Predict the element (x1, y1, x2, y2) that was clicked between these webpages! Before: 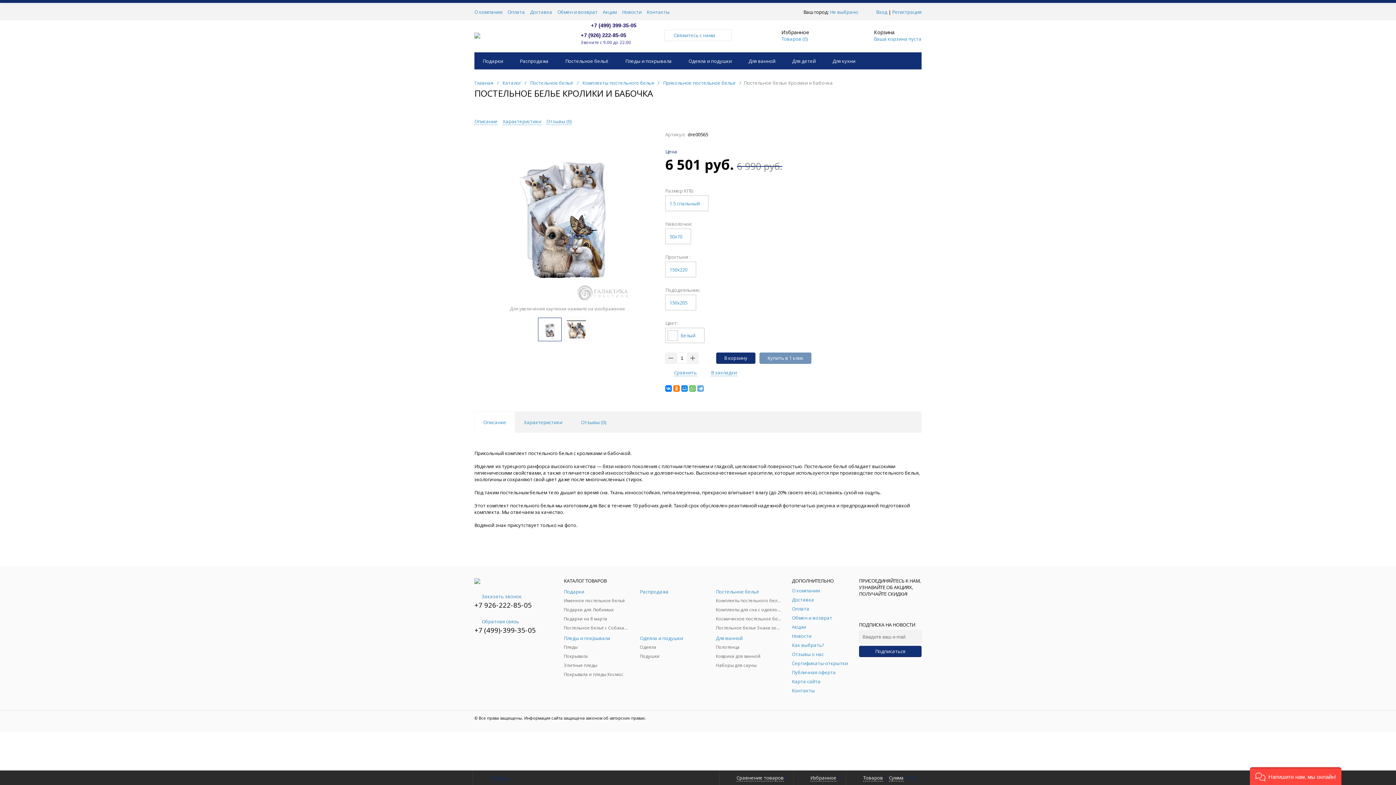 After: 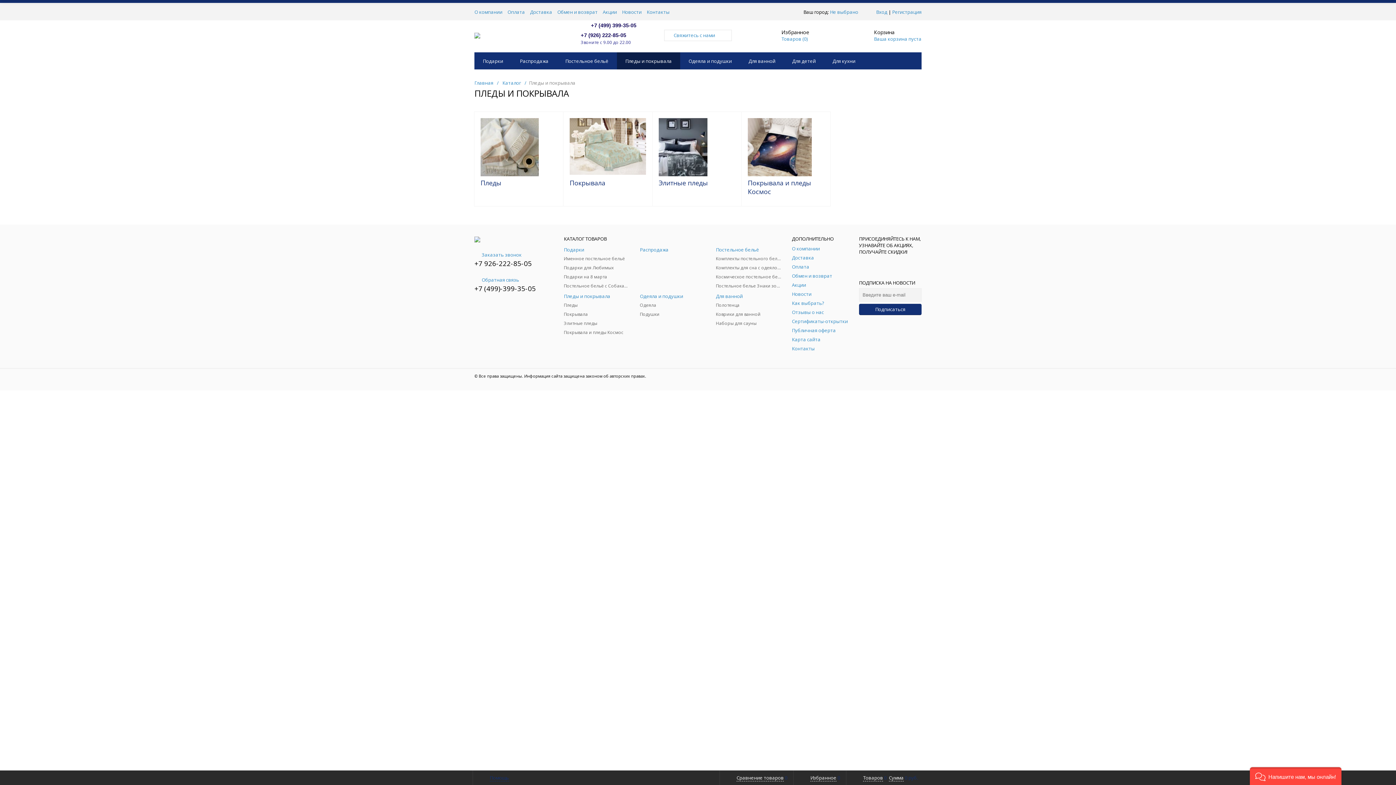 Action: label: Пледы и покрывала bbox: (564, 635, 629, 641)